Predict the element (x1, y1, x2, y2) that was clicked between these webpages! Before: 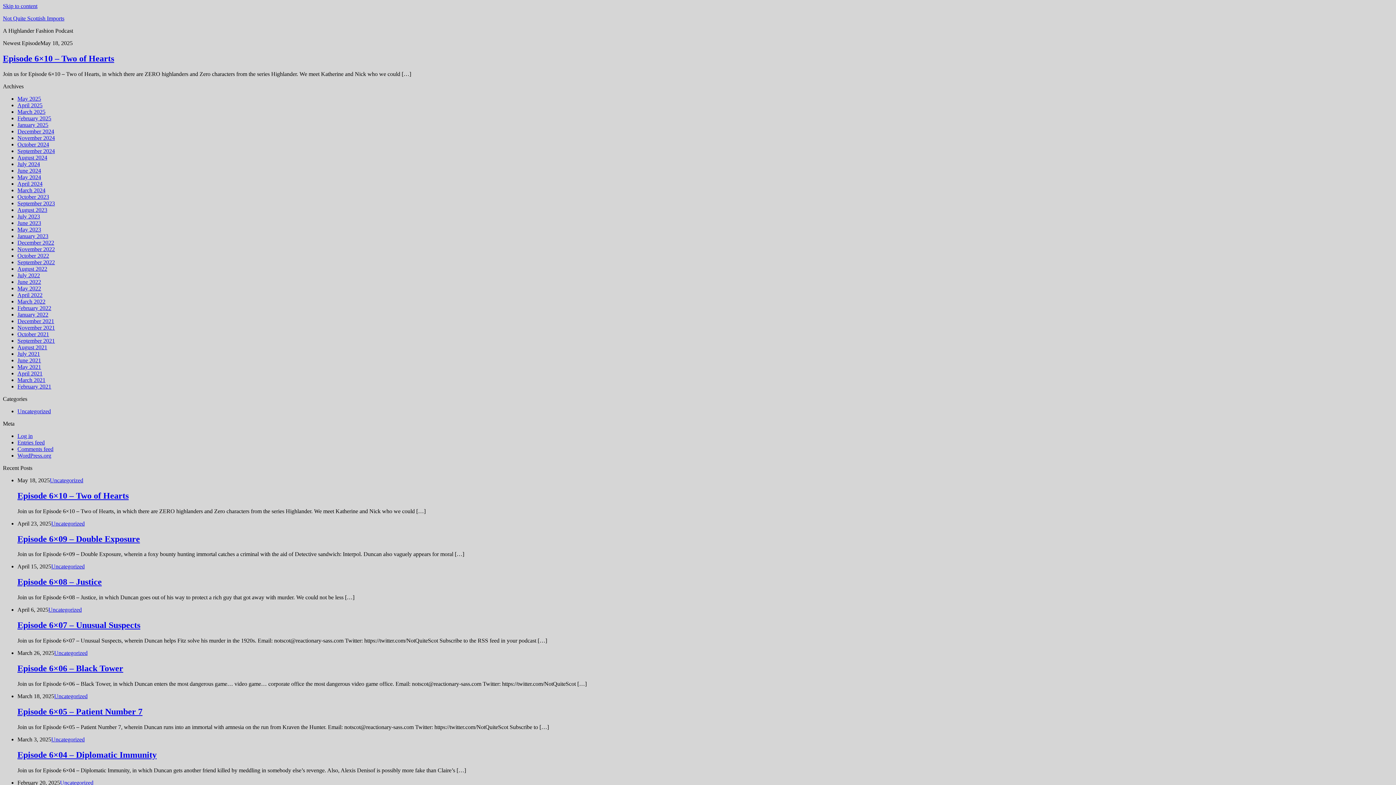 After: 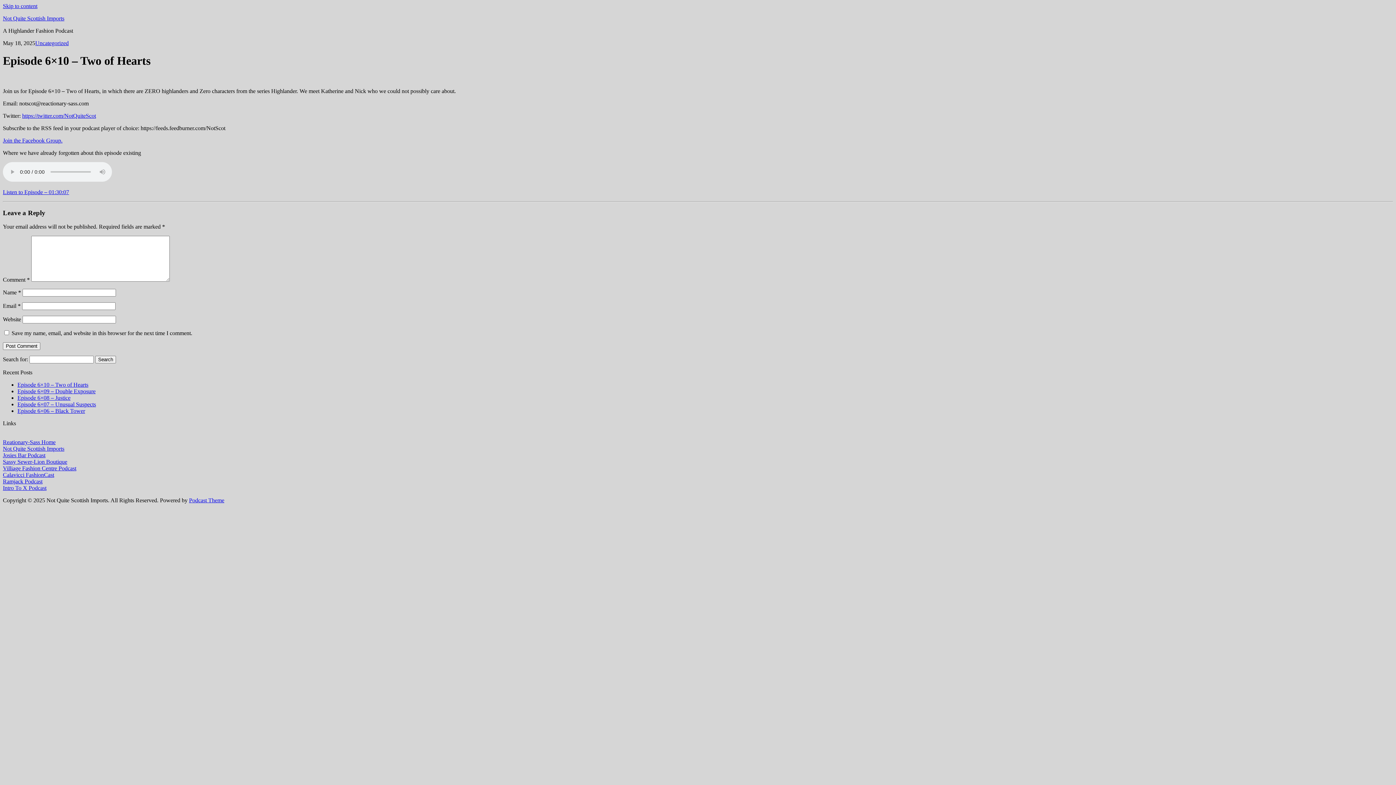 Action: bbox: (2, 53, 114, 63) label: Episode 6×10 – Two of Hearts